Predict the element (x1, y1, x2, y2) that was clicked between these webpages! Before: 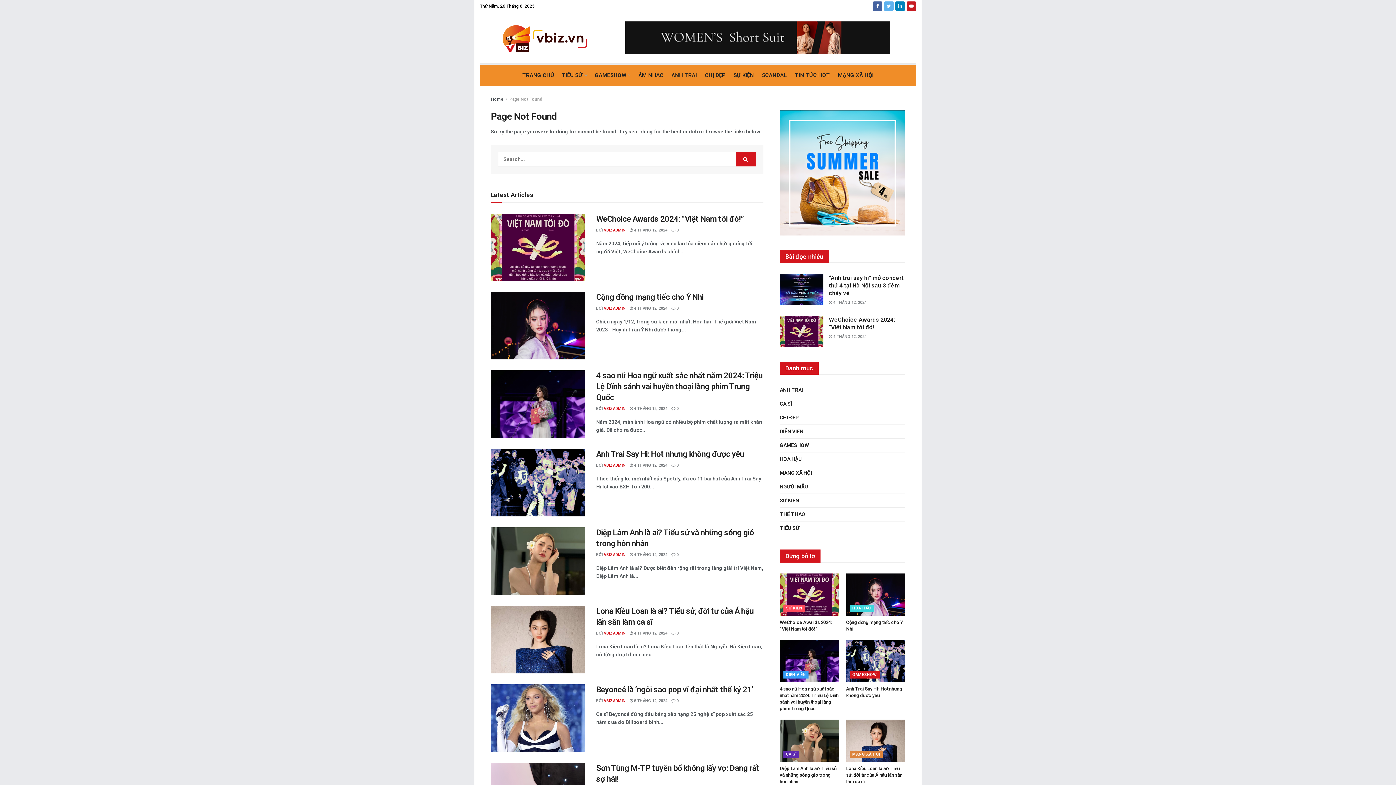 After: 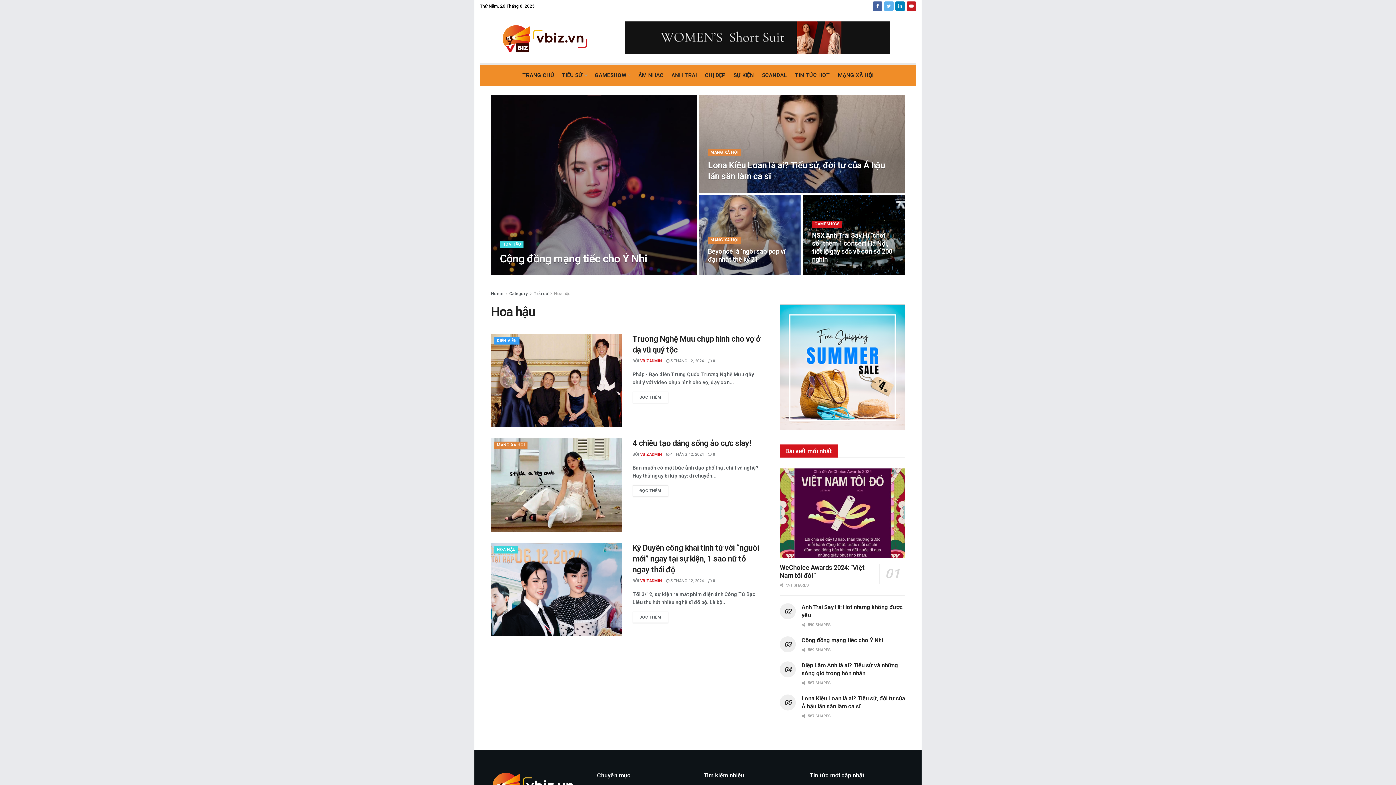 Action: label: HOA HẬU bbox: (850, 605, 873, 612)